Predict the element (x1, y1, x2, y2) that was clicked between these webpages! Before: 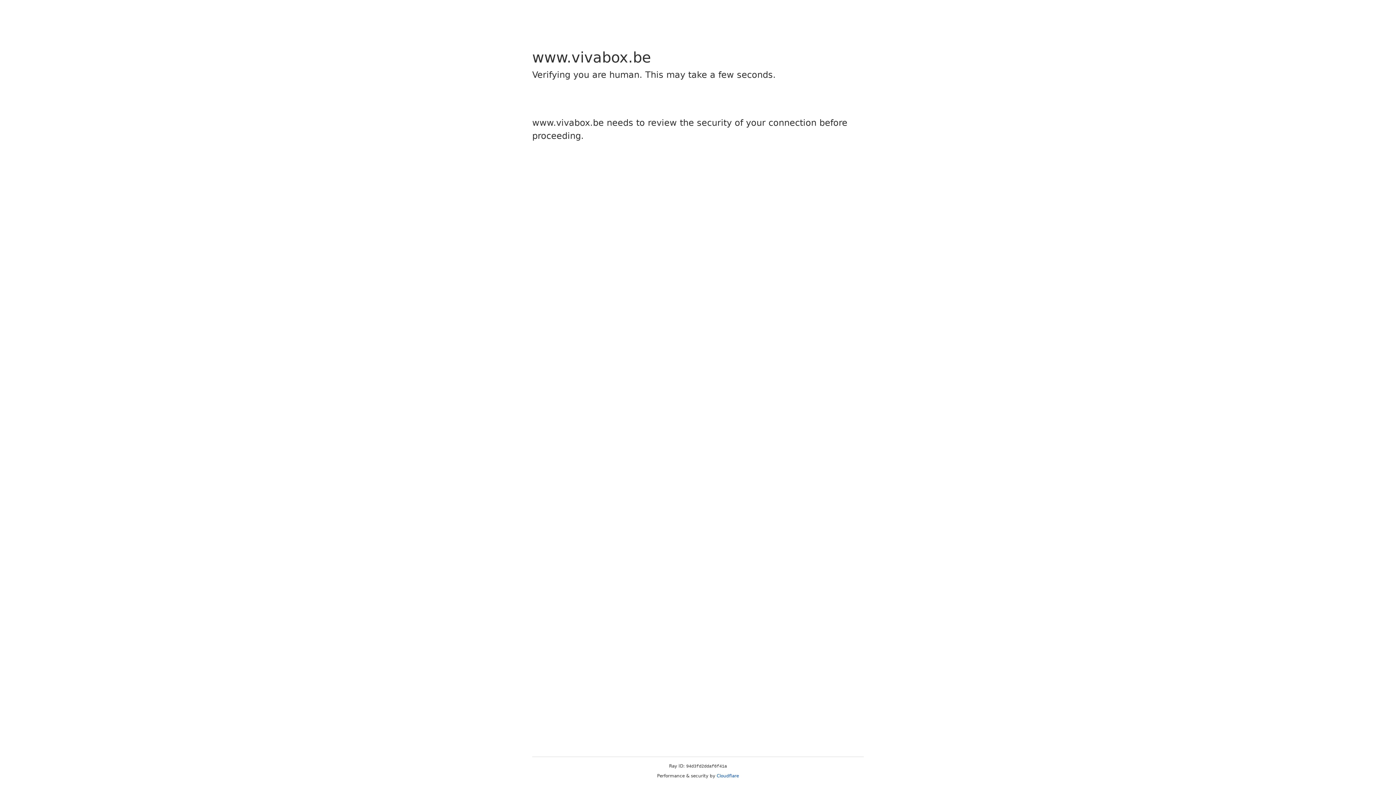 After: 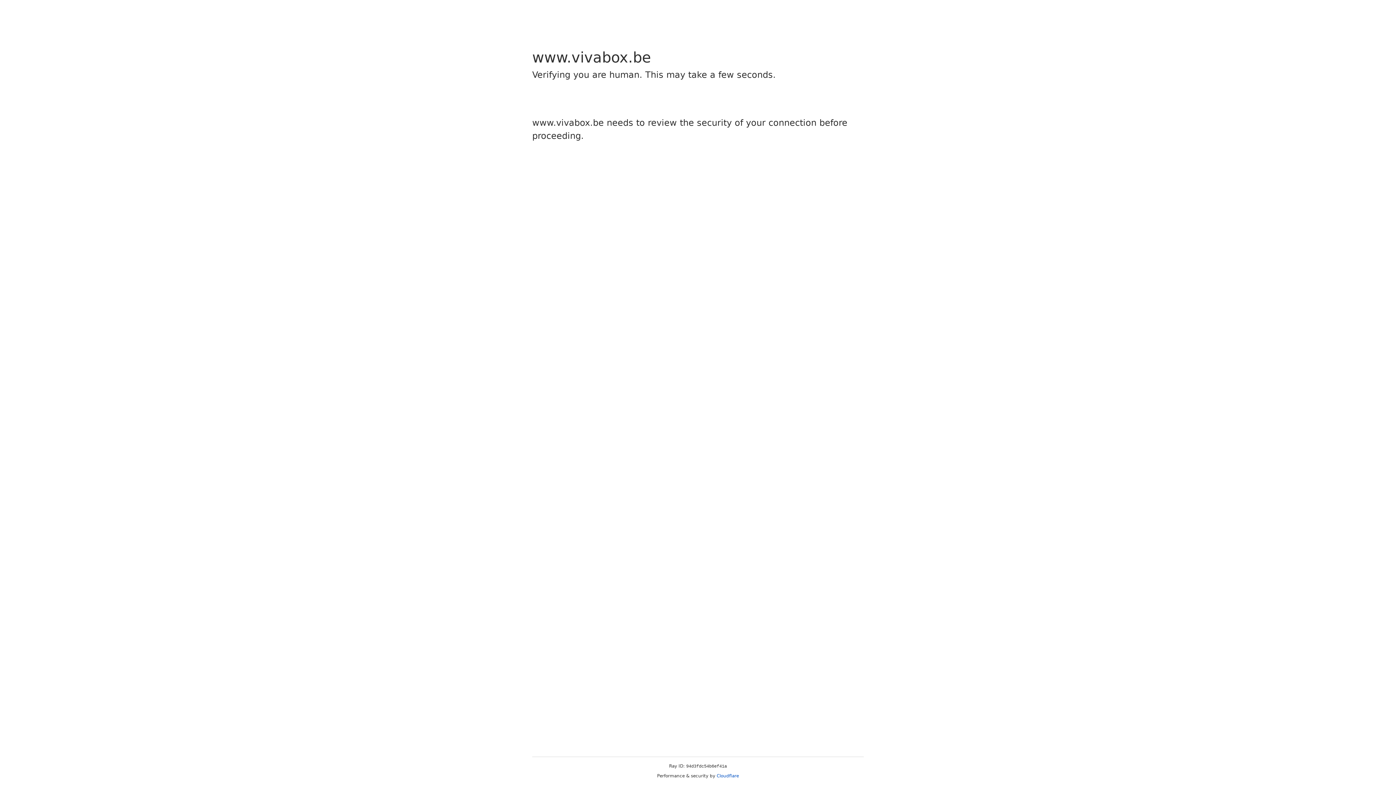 Action: label: Cloudflare bbox: (716, 773, 739, 778)